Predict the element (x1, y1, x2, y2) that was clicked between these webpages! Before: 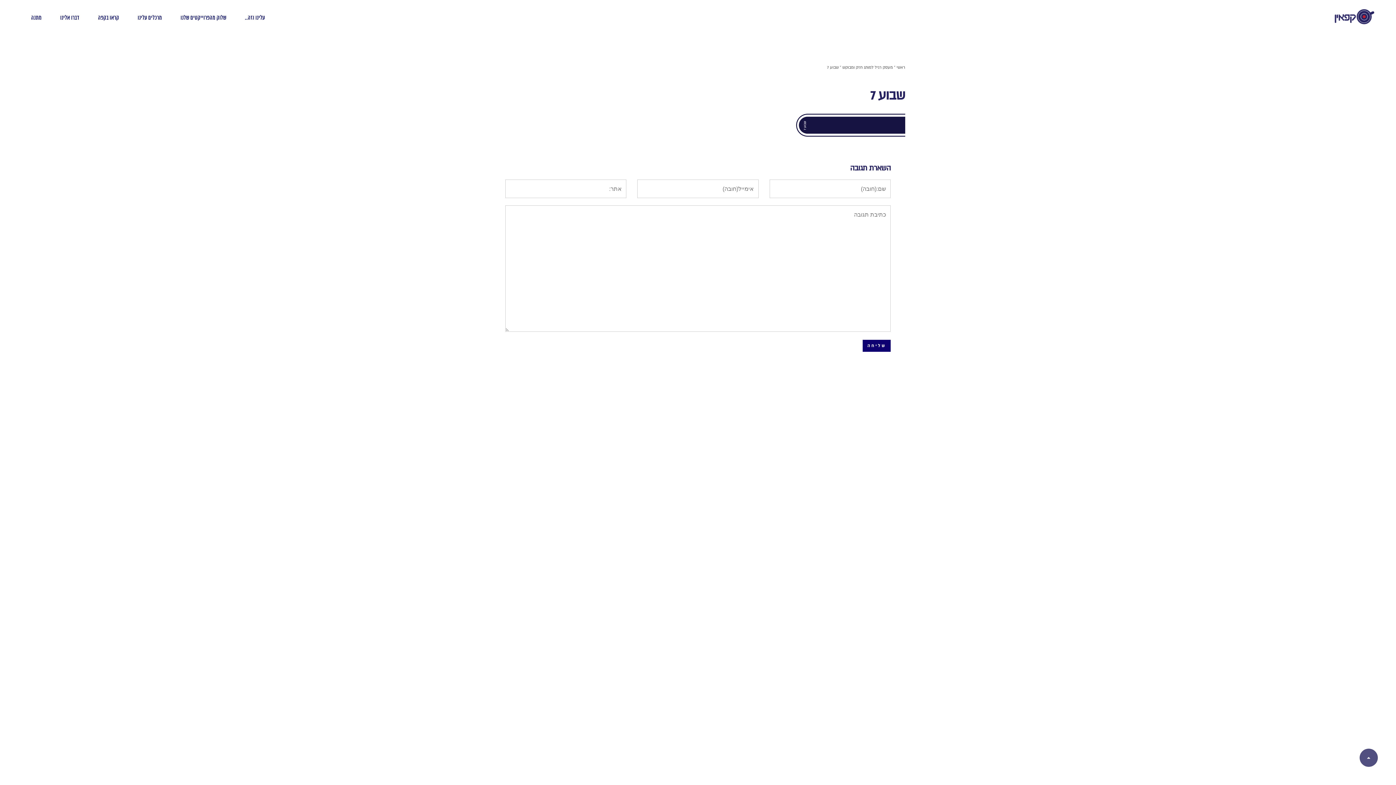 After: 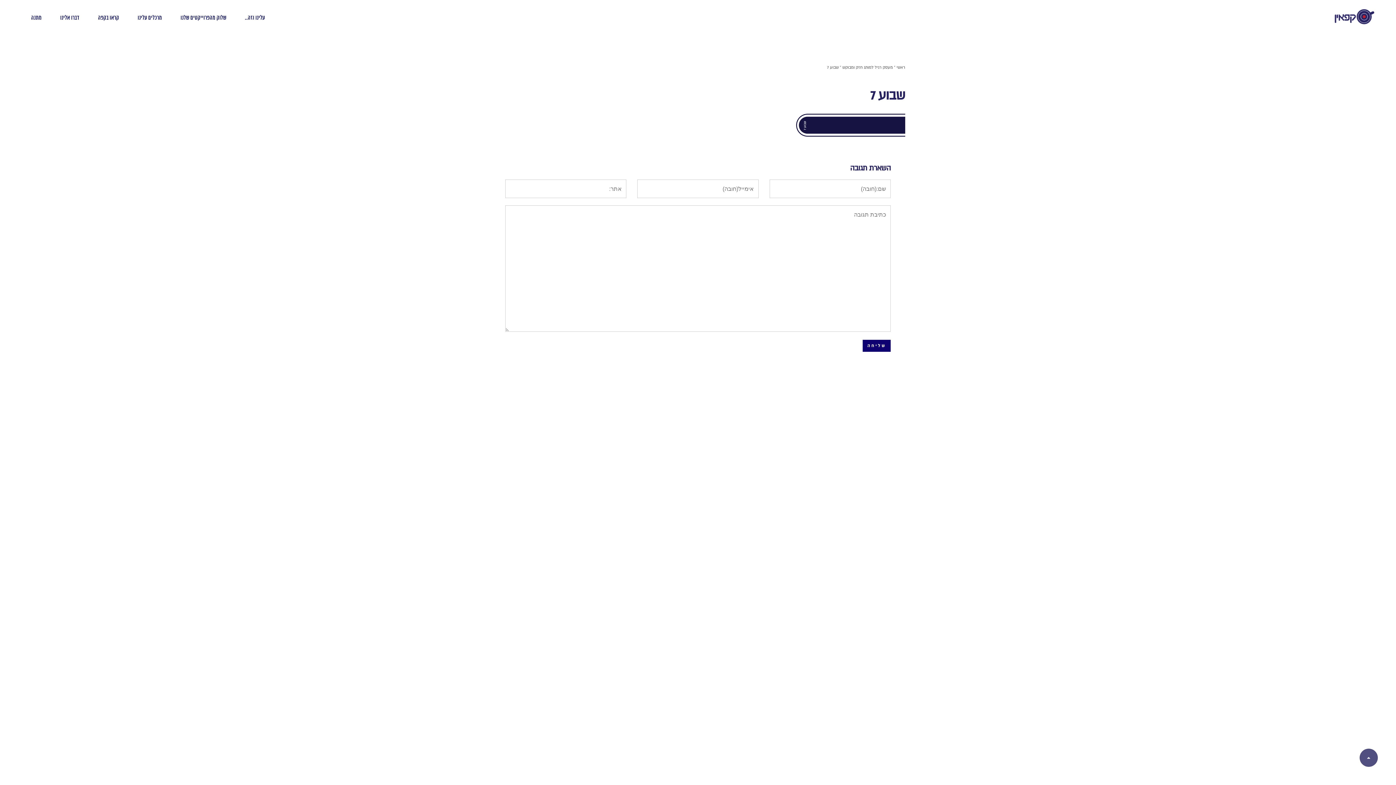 Action: label: גלילה לראש העמוד bbox: (1360, 749, 1378, 767)